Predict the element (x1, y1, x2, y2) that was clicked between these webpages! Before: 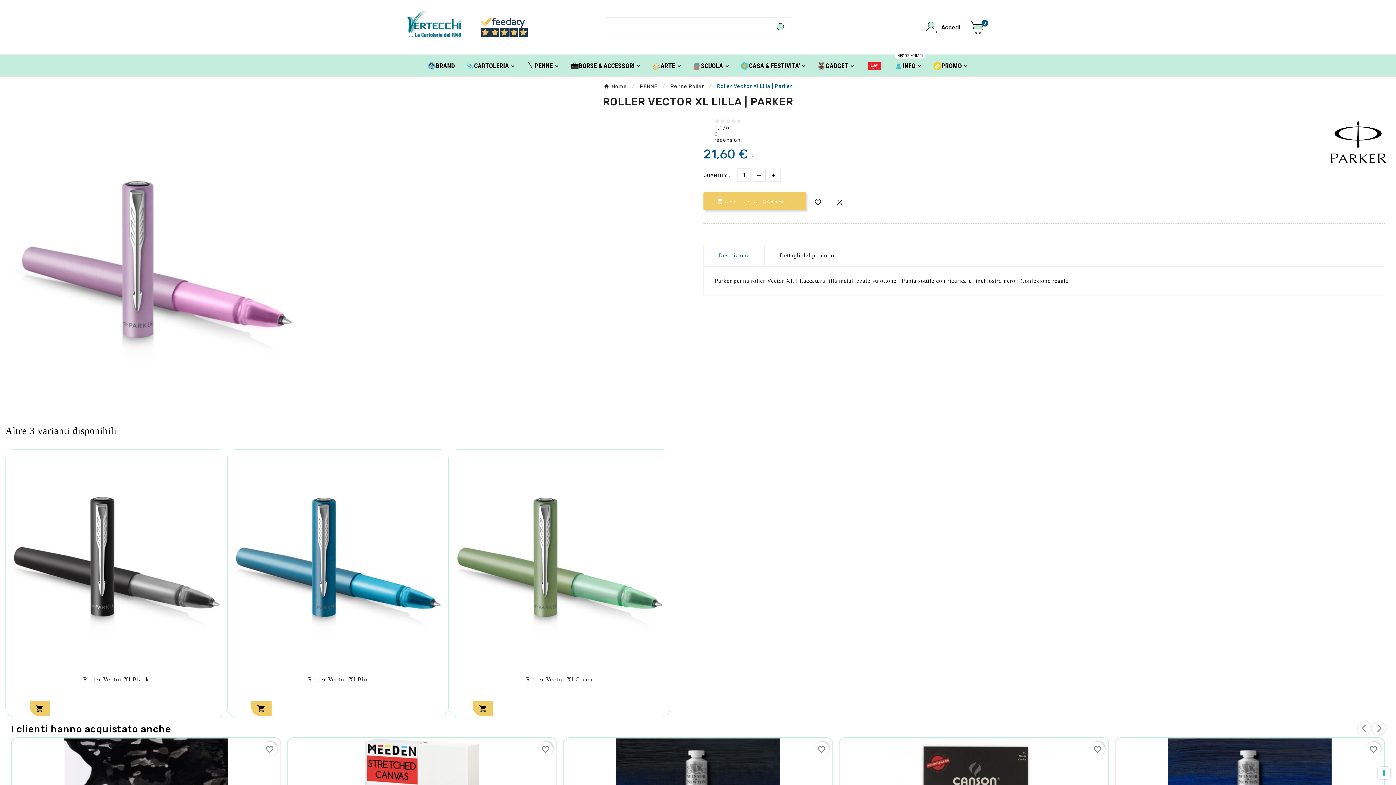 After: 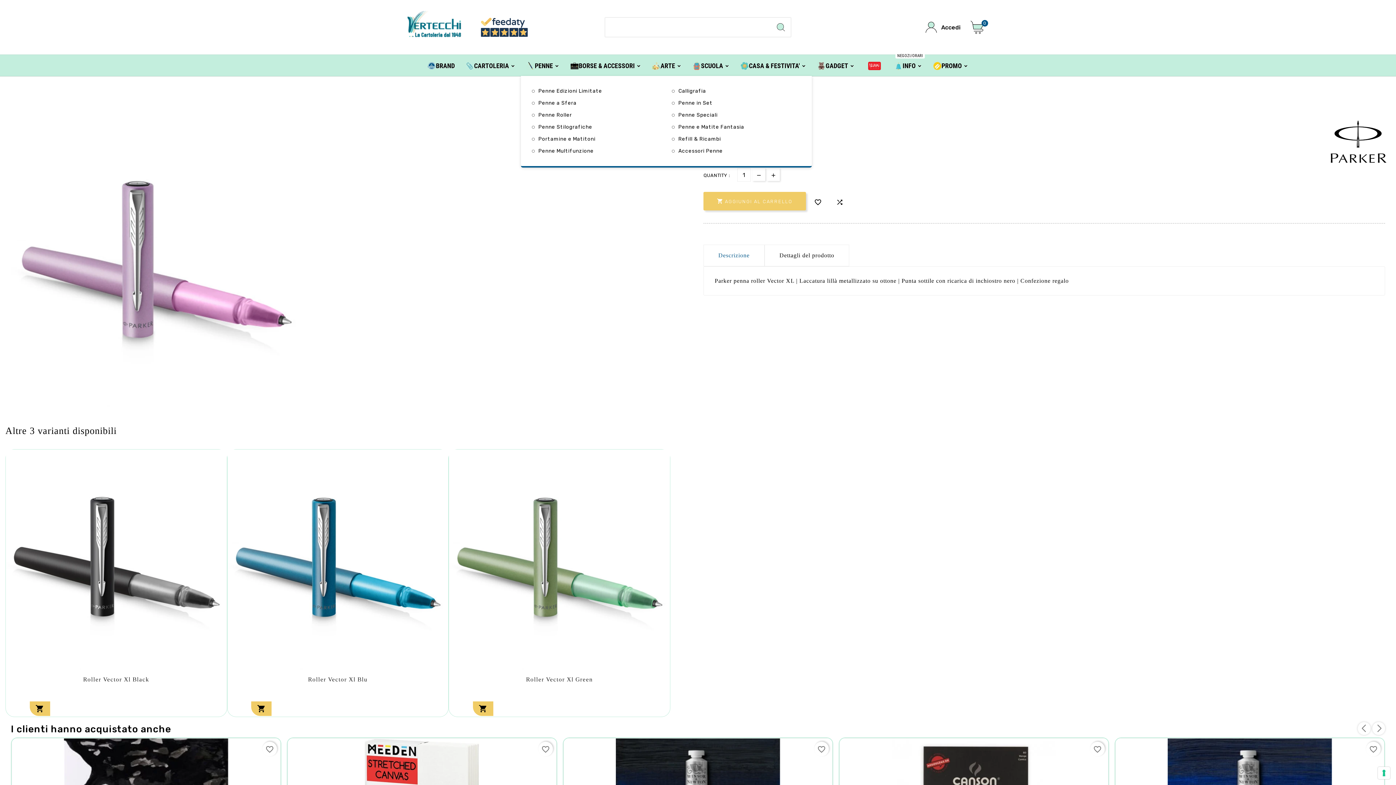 Action: bbox: (546, 54, 590, 76) label: PENNE